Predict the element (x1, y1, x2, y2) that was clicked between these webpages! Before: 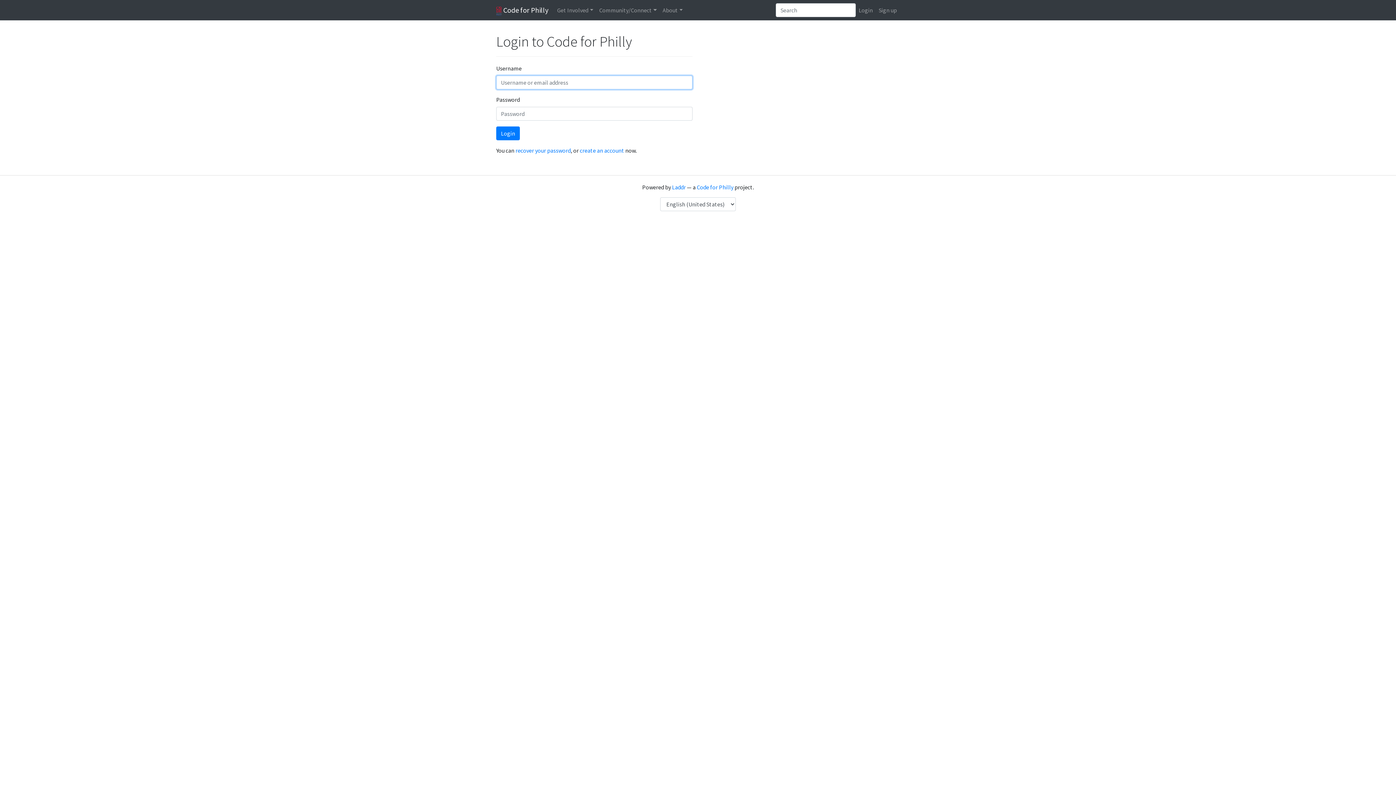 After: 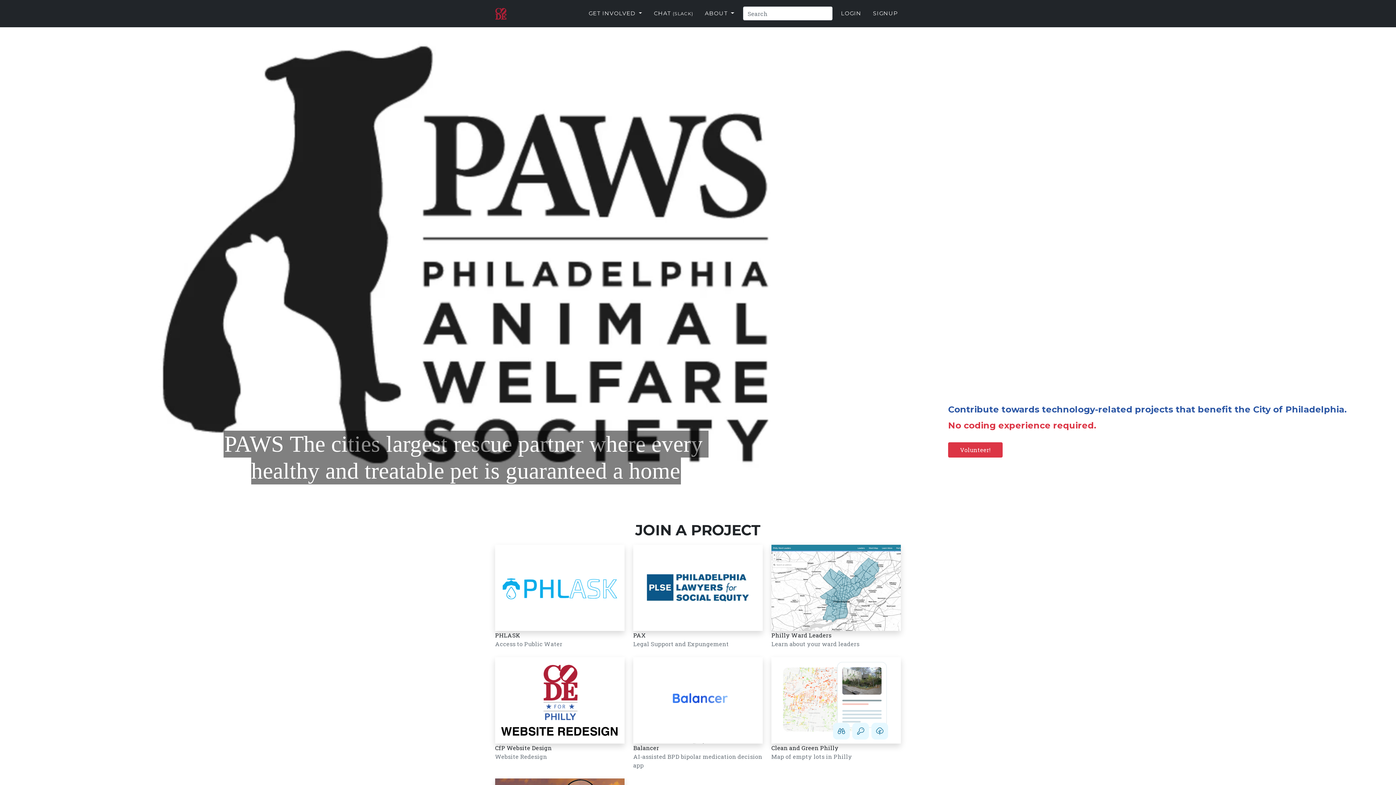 Action: bbox: (696, 183, 733, 190) label: Code for Philly